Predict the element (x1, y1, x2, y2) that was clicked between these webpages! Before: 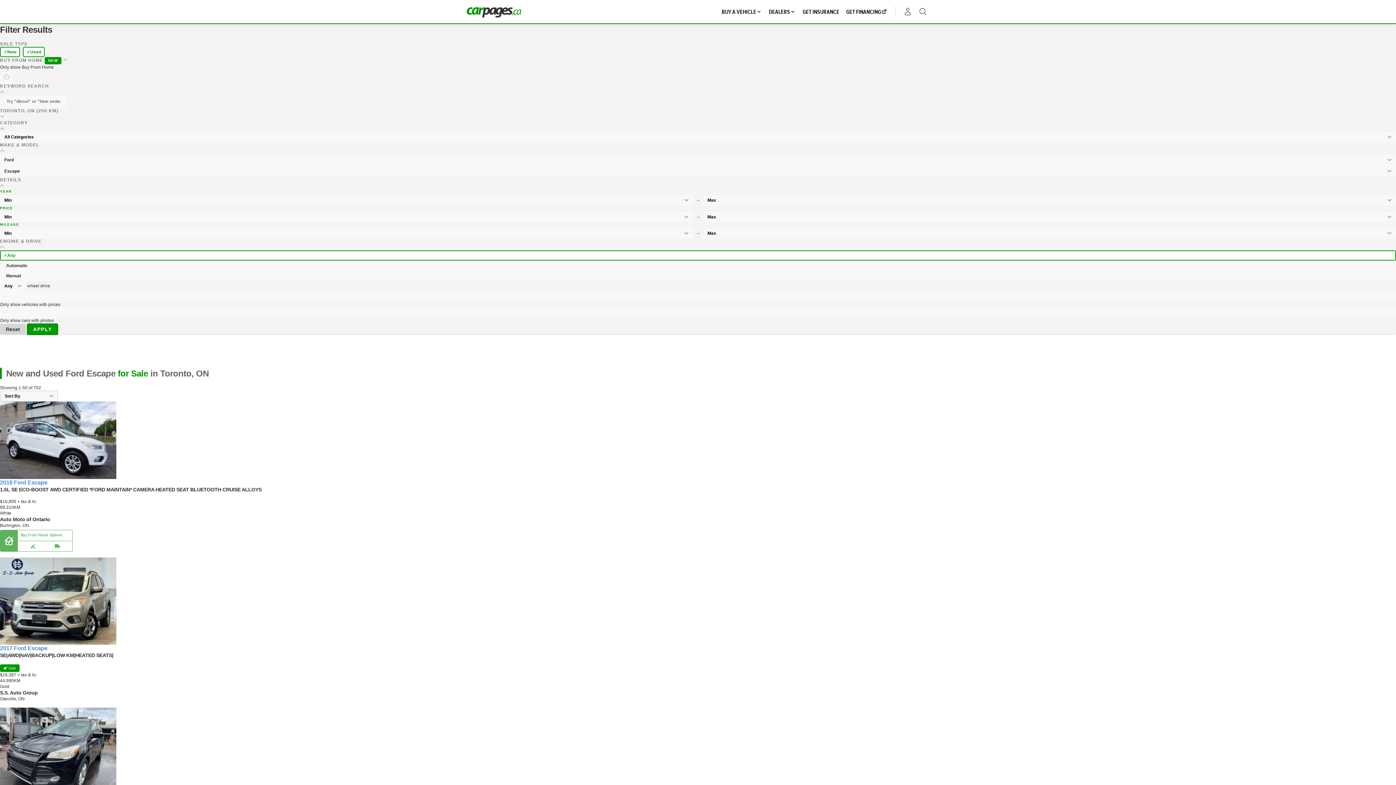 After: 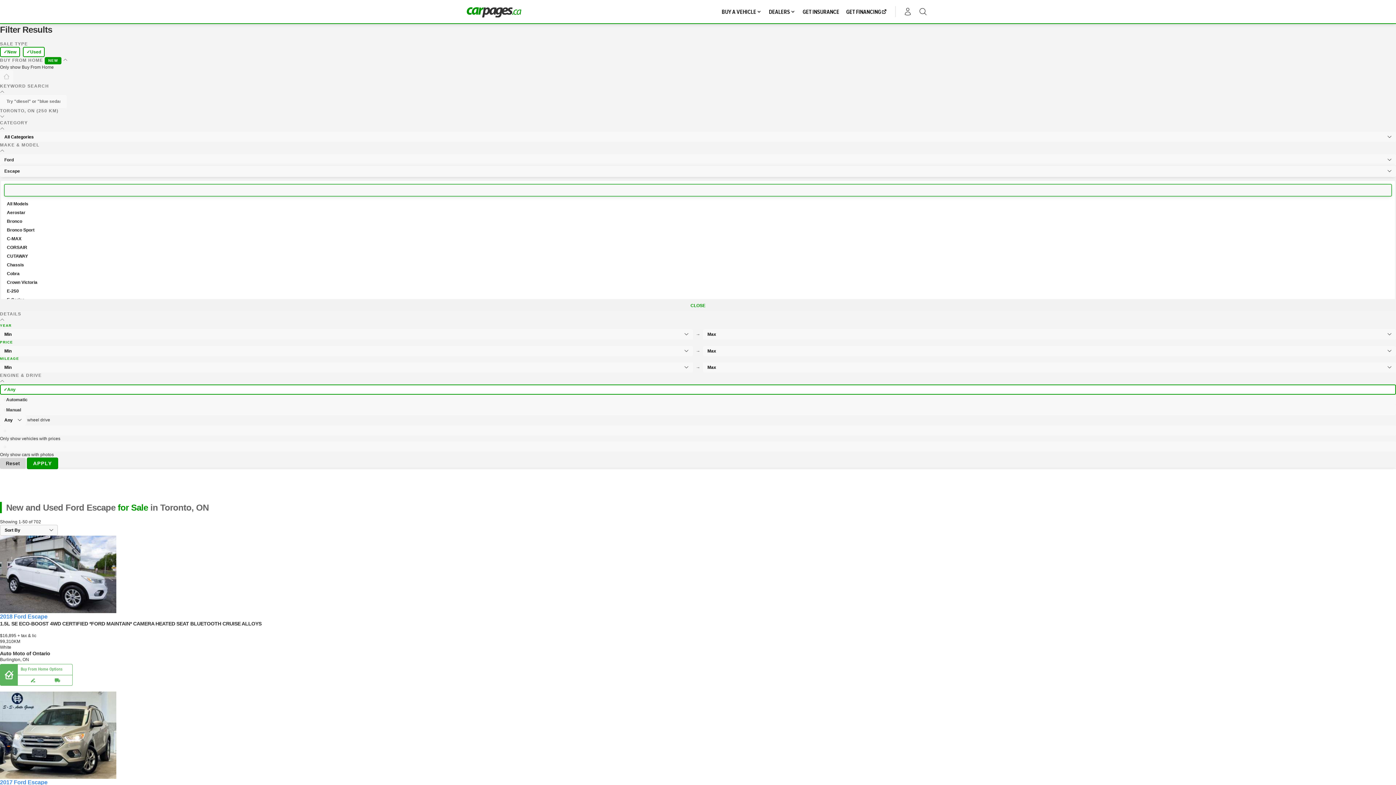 Action: bbox: (0, 165, 1396, 177) label: Escape